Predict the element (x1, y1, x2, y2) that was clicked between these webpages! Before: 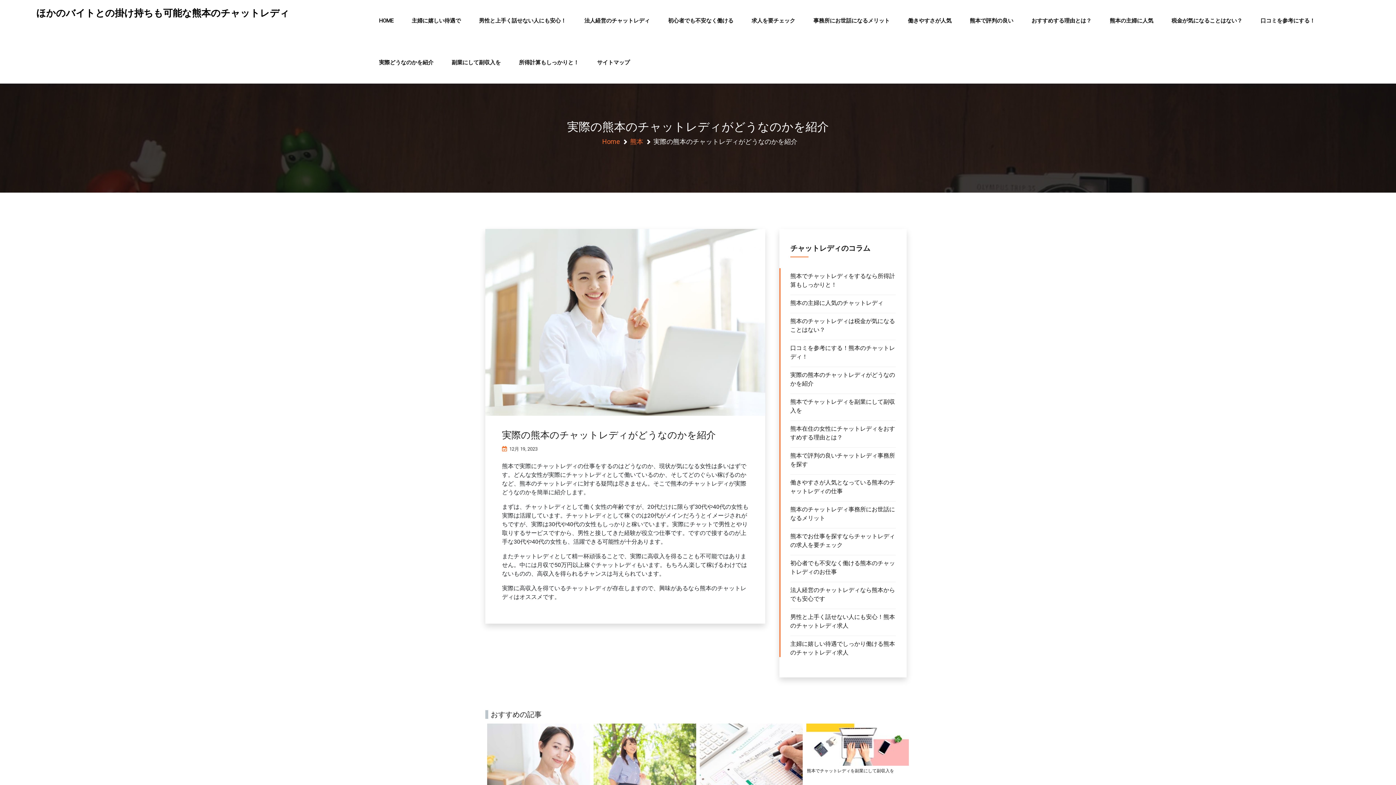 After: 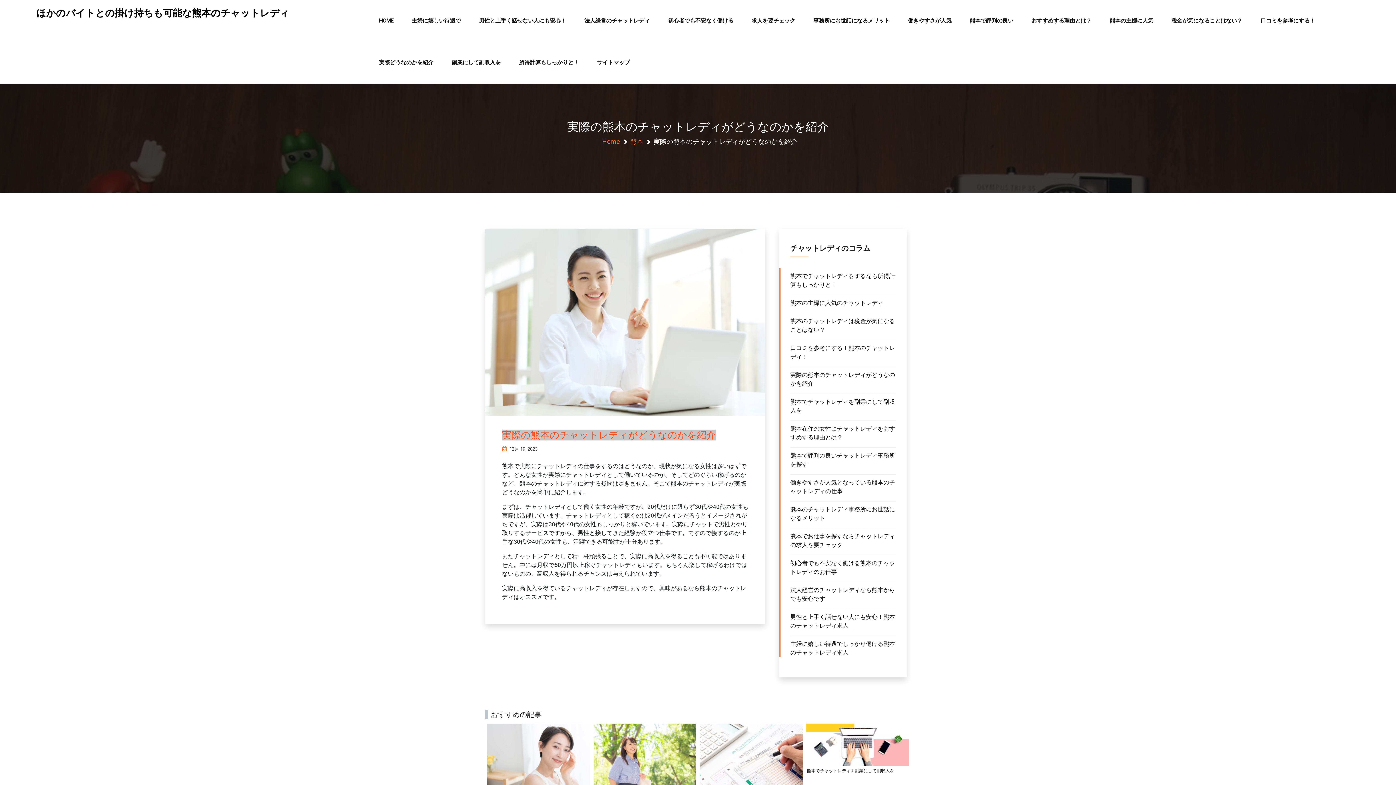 Action: bbox: (502, 429, 716, 440) label: 実際の熊本のチャットレディがどうなのかを紹介